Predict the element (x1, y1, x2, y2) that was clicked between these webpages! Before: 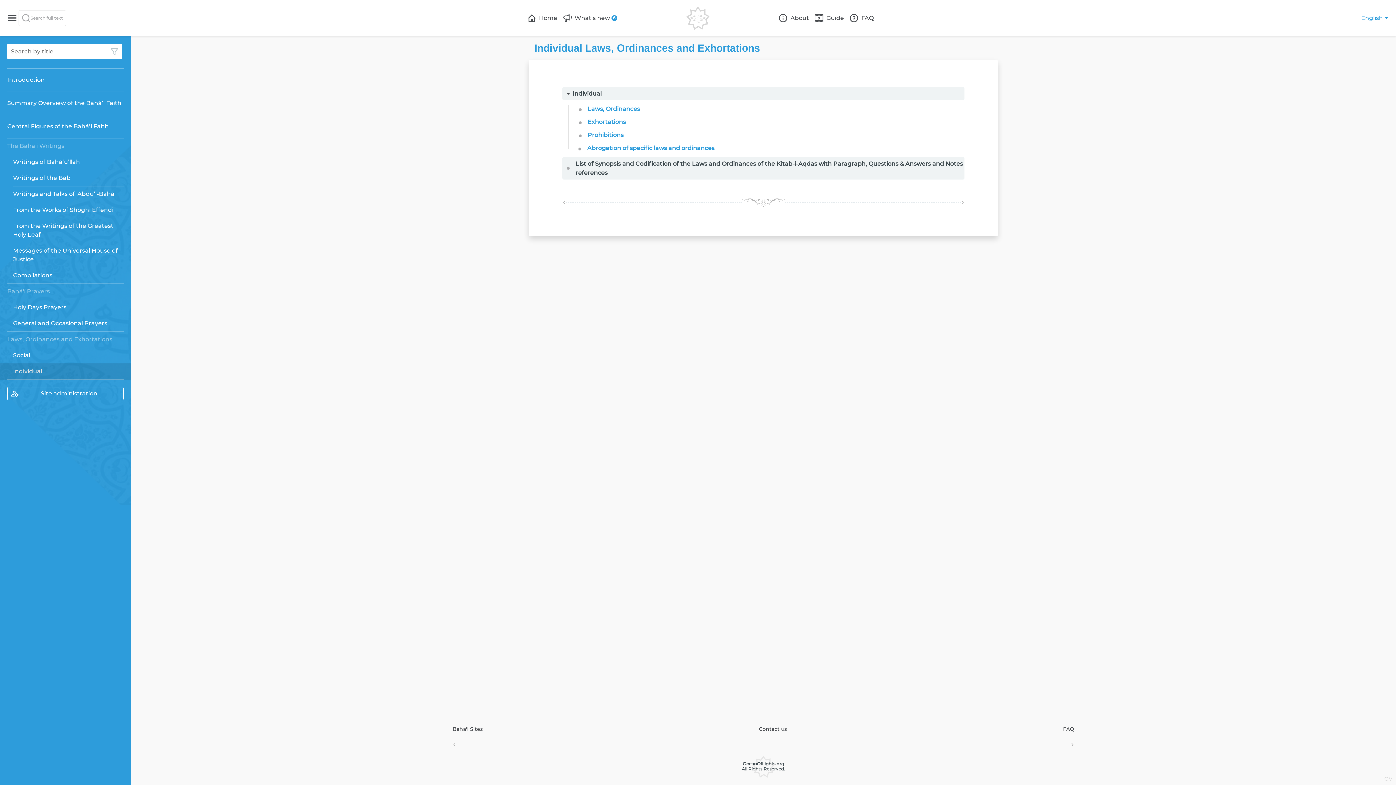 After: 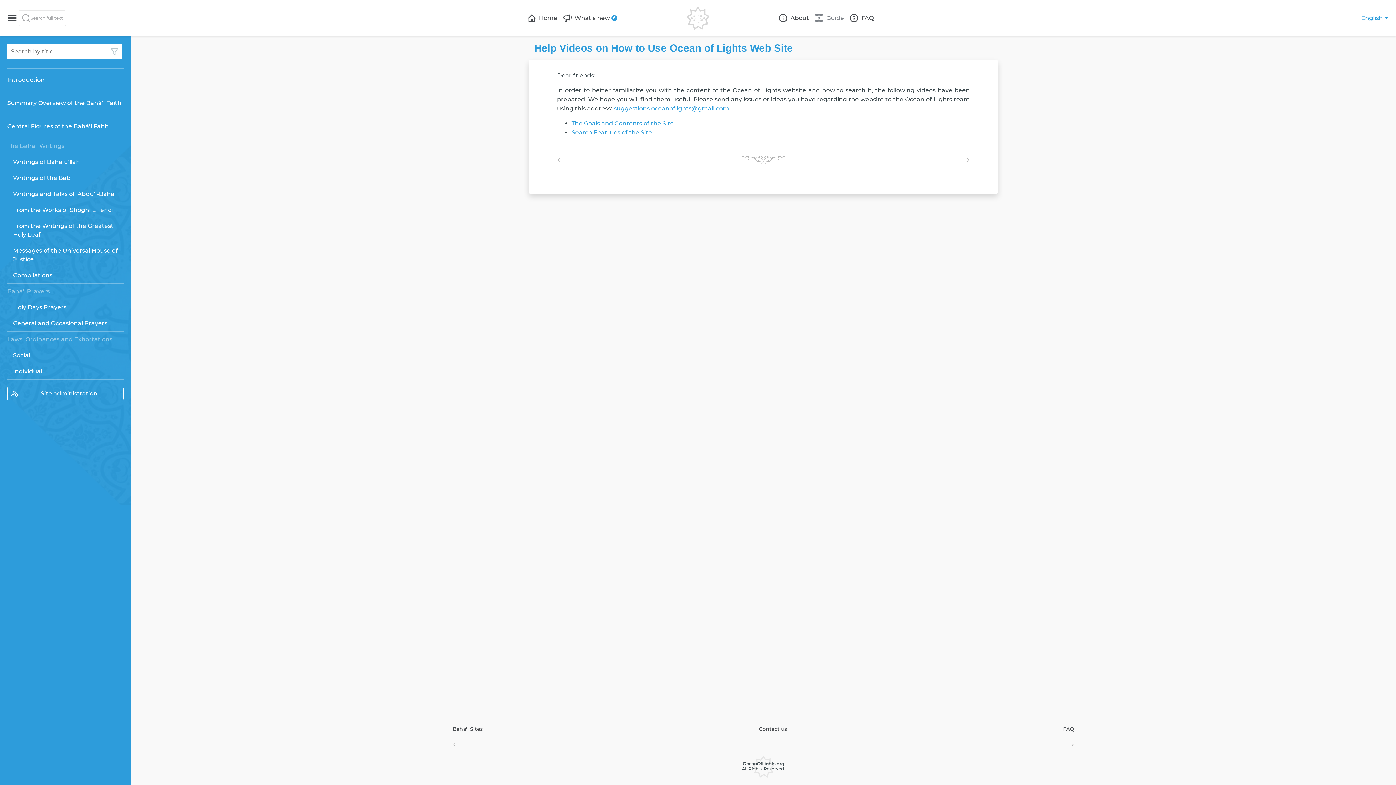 Action: bbox: (812, 9, 847, 26) label: Open page